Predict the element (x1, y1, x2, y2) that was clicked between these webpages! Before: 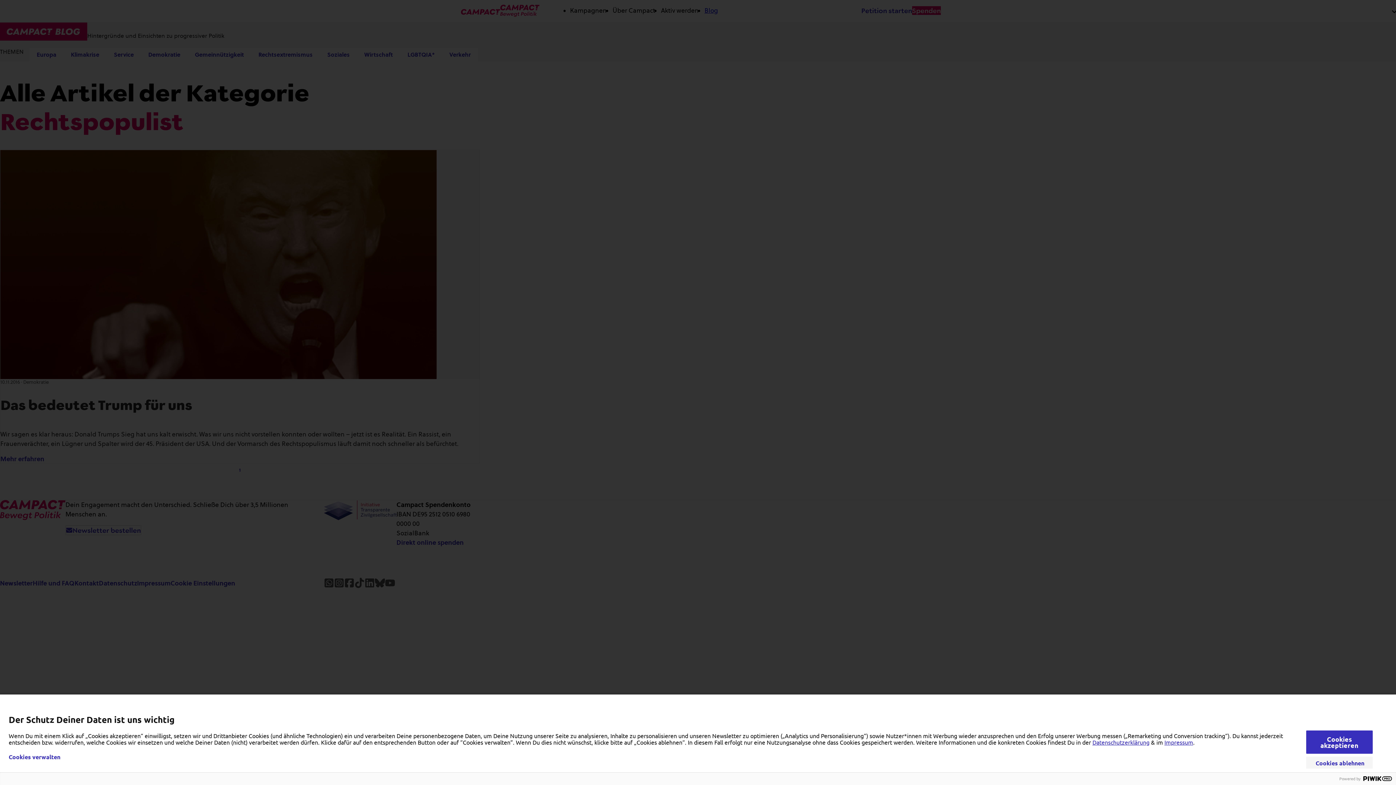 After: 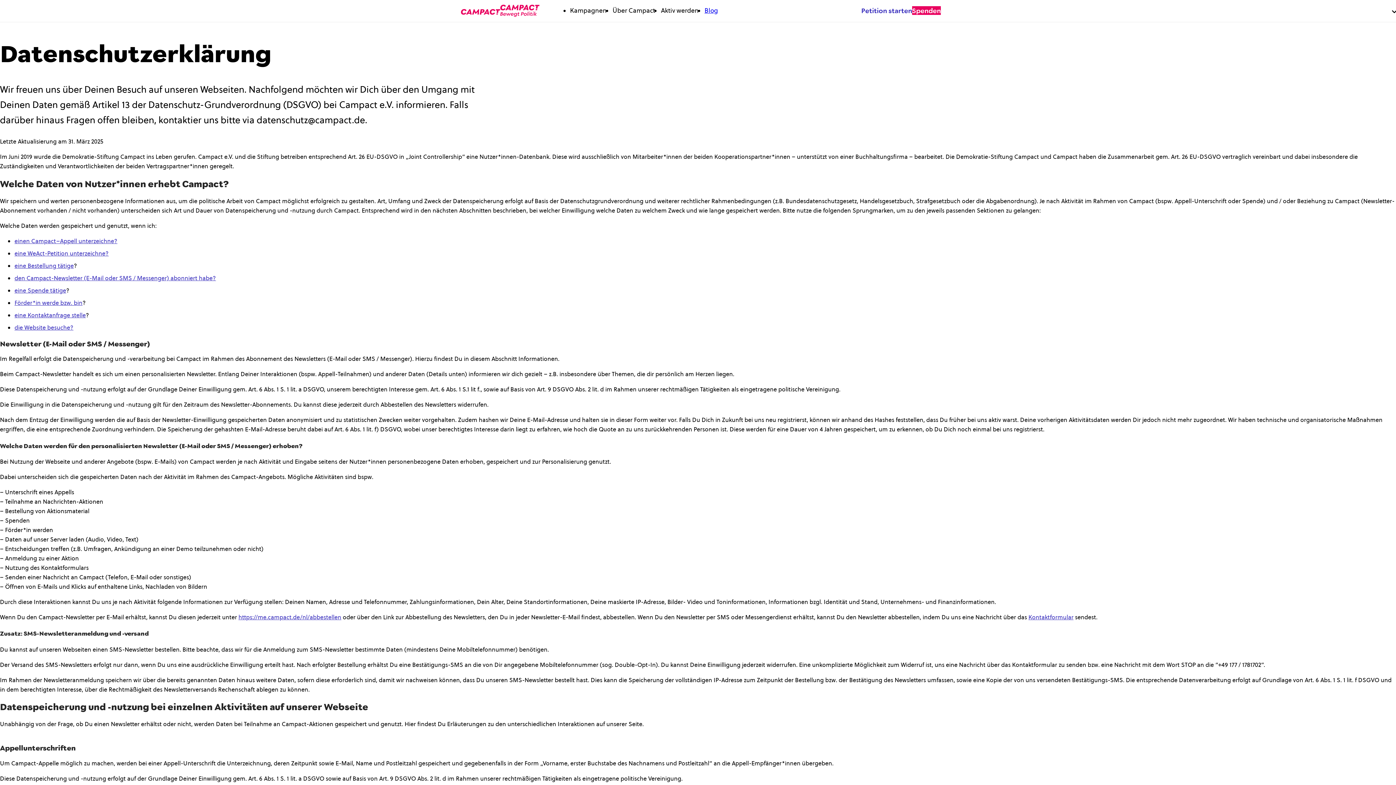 Action: label: Datenschutzerklärung bbox: (1092, 738, 1149, 746)